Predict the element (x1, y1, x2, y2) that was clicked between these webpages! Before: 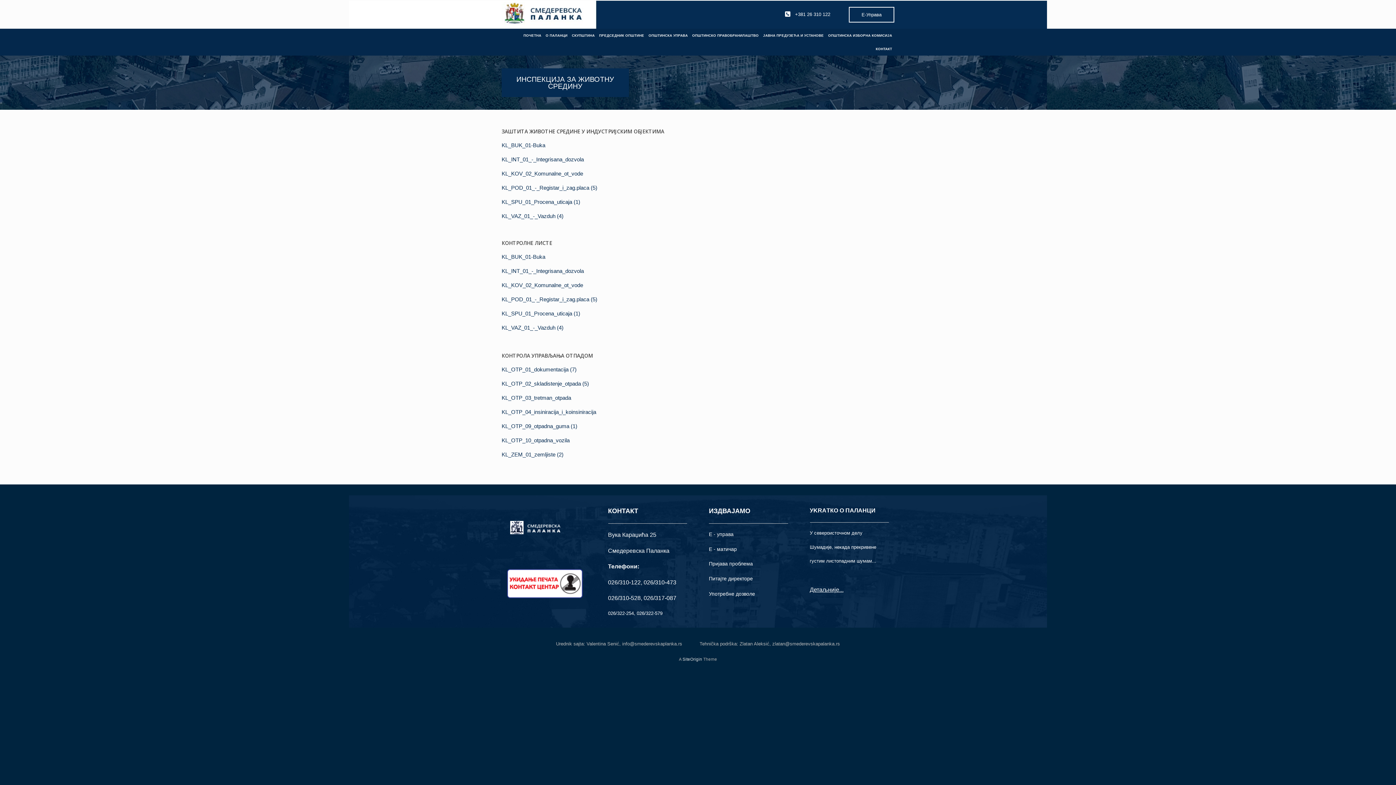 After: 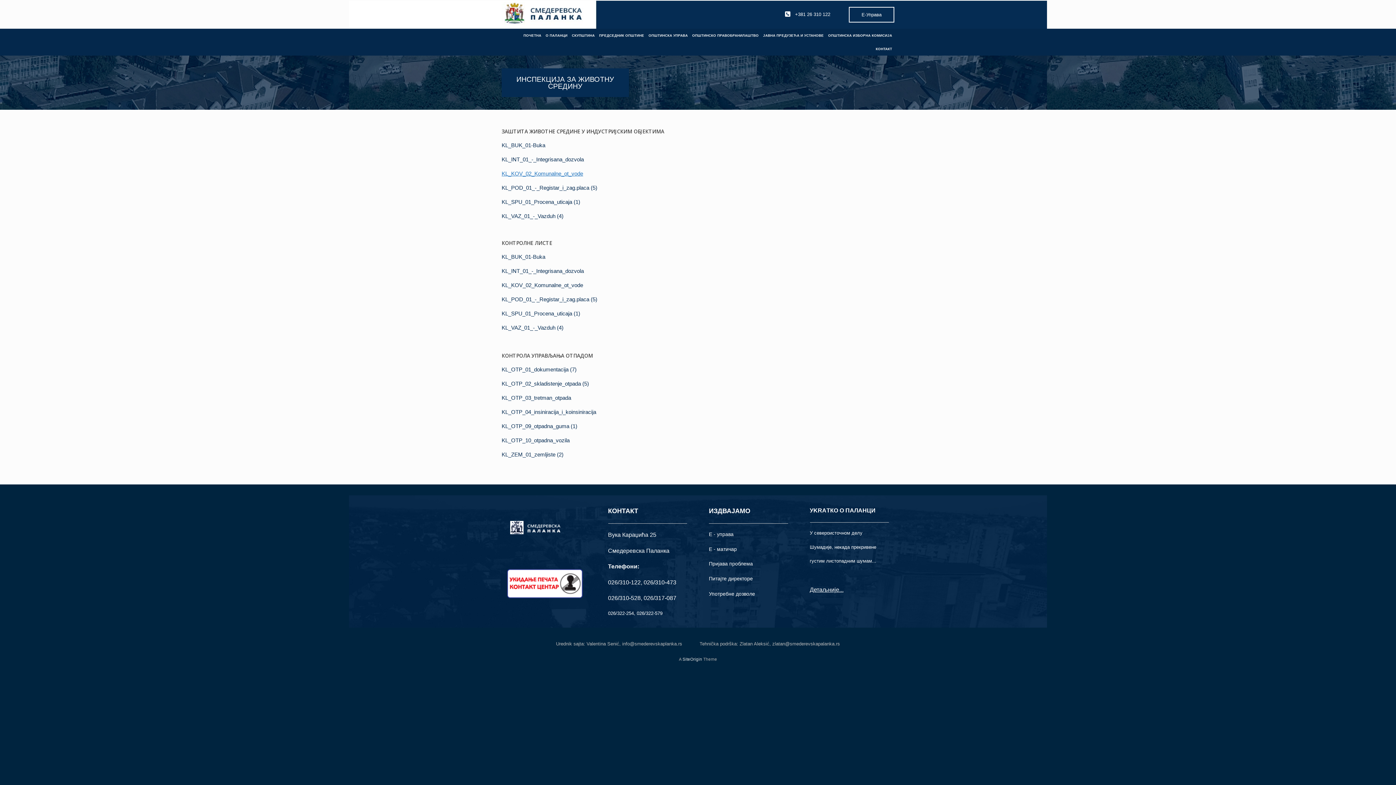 Action: label: KL_KOV_02_Komunalne_ot_vode bbox: (501, 170, 583, 176)